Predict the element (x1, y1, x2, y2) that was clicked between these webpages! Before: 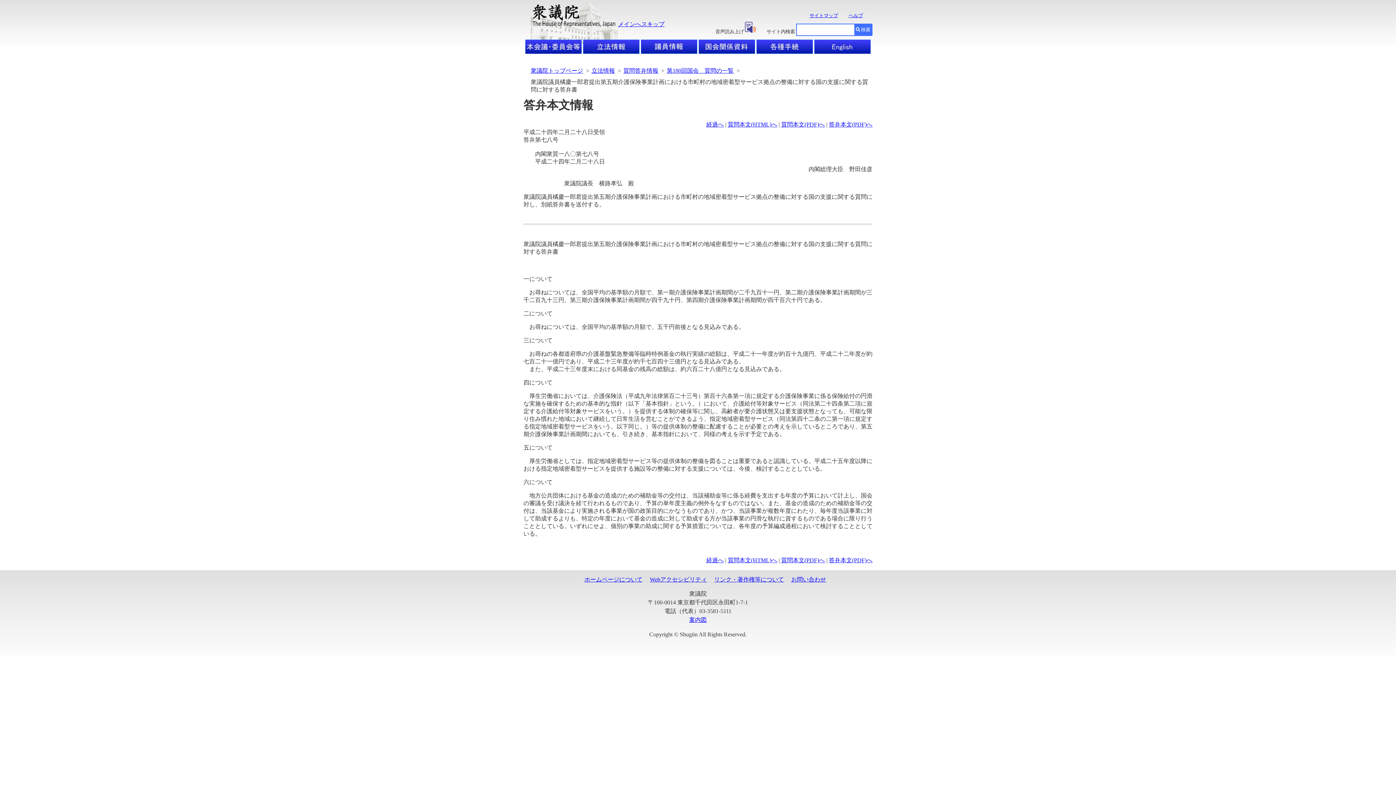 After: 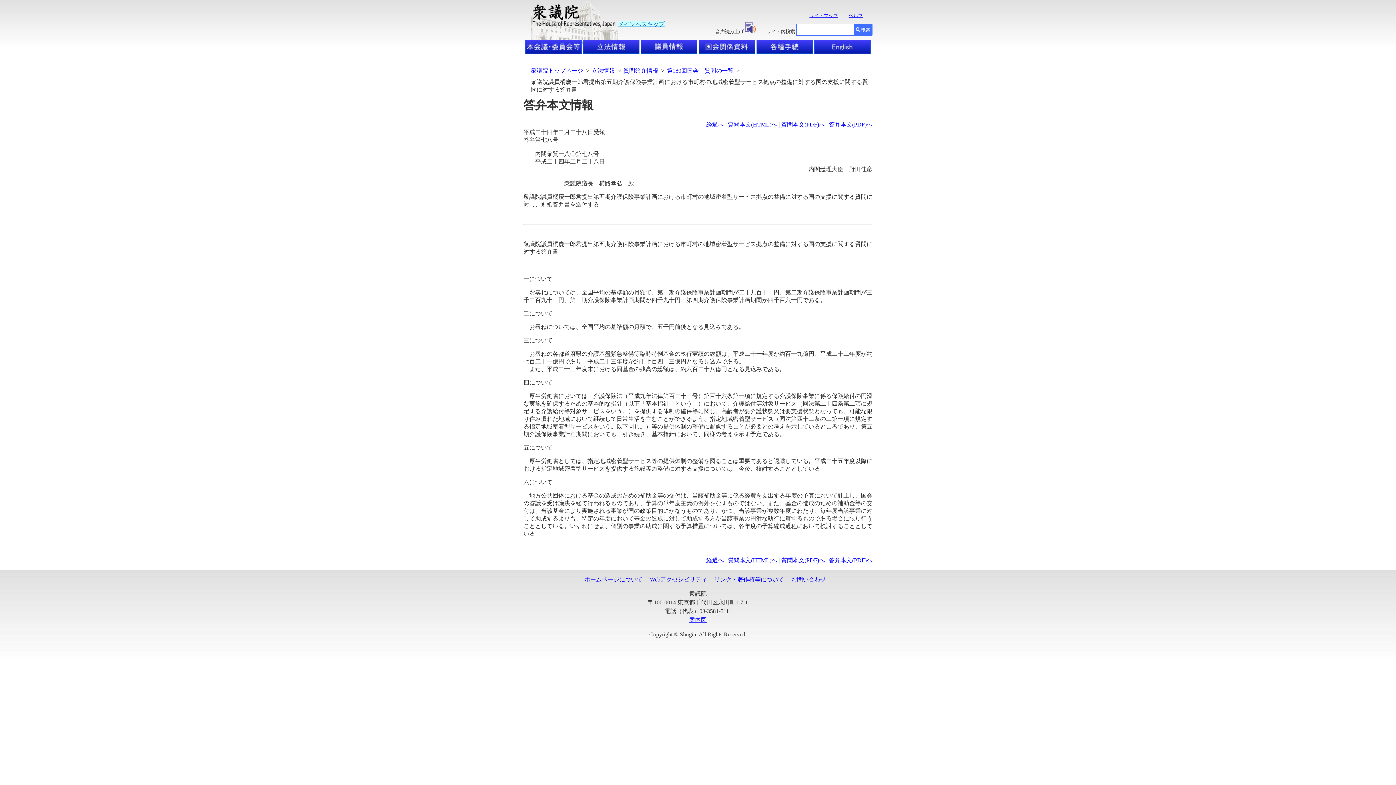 Action: bbox: (618, 21, 664, 27) label: メインへスキップ